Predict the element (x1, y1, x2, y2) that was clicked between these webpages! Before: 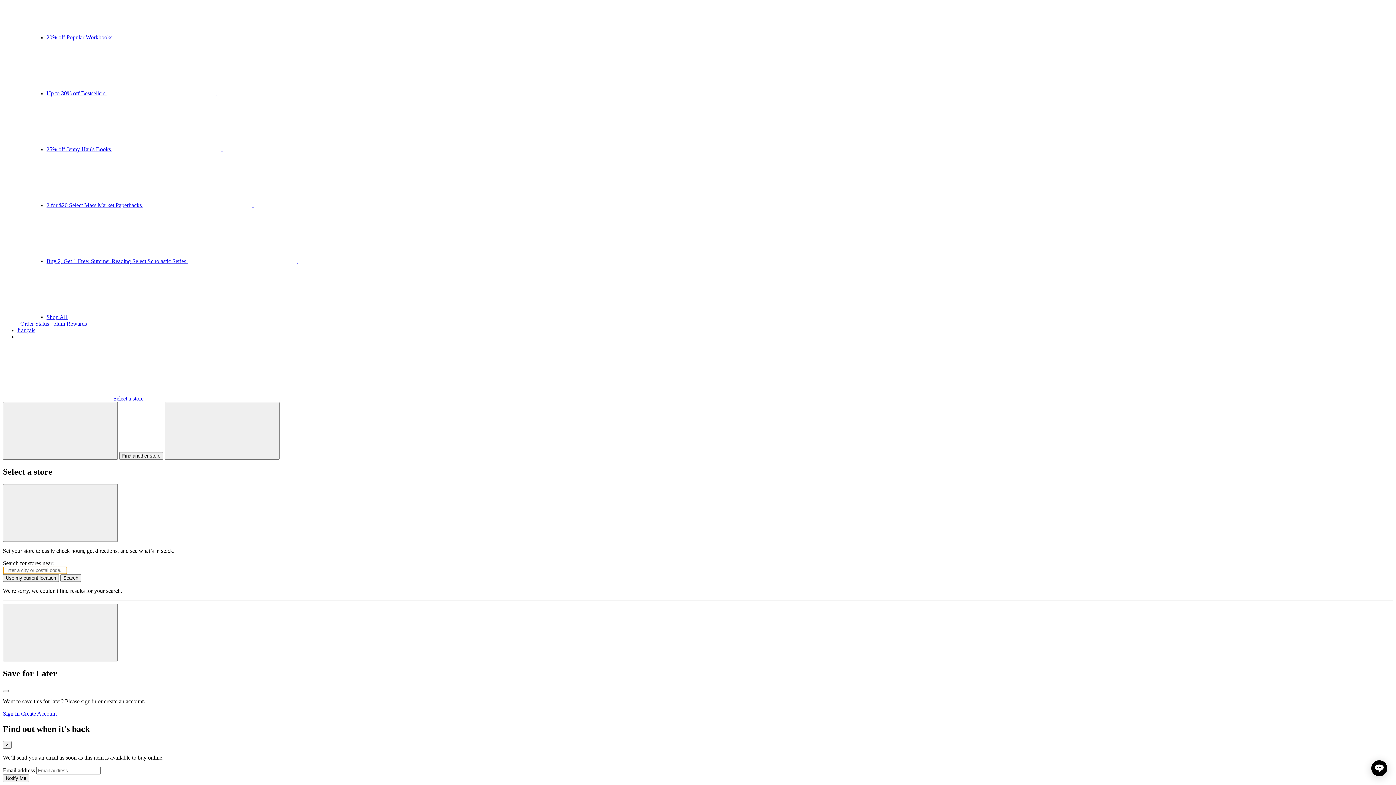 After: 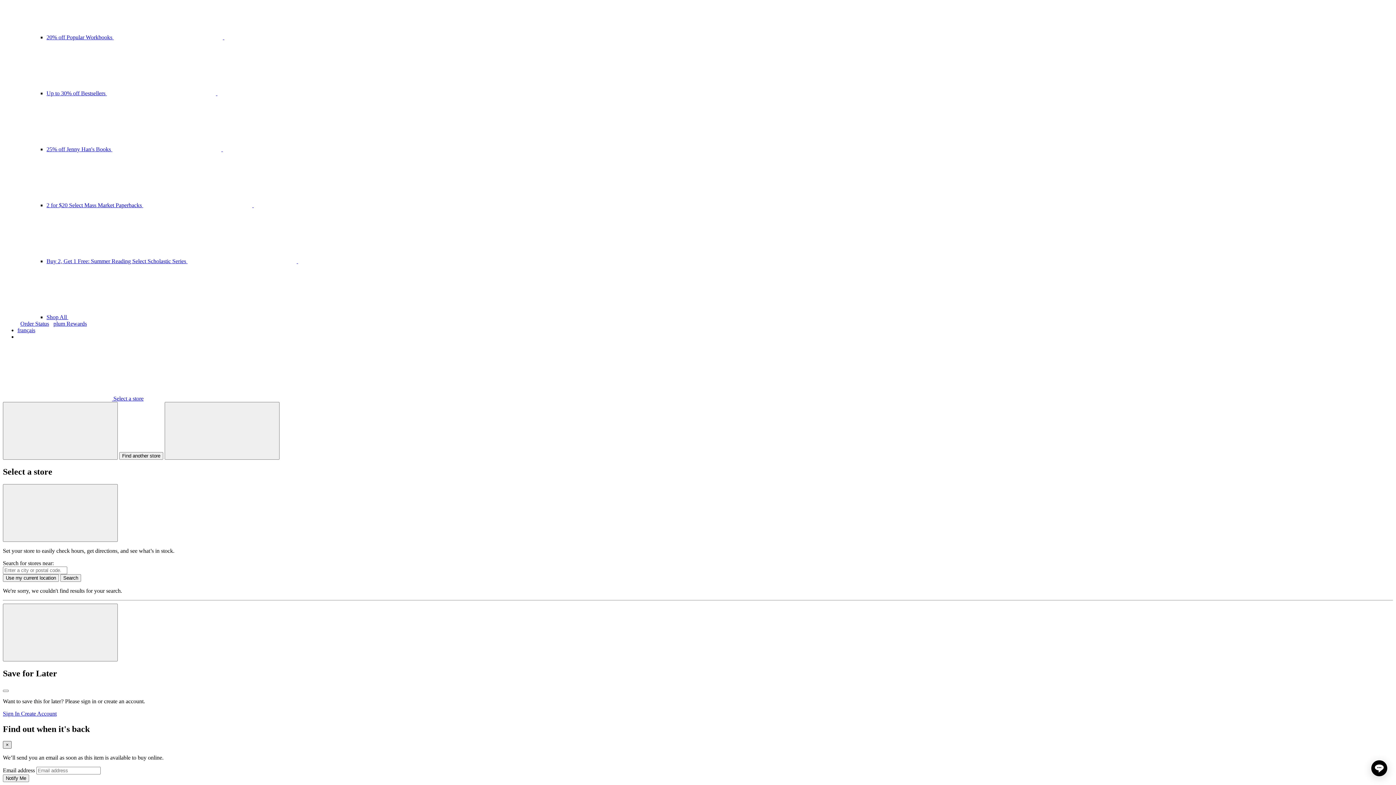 Action: label: Close bbox: (2, 741, 11, 749)